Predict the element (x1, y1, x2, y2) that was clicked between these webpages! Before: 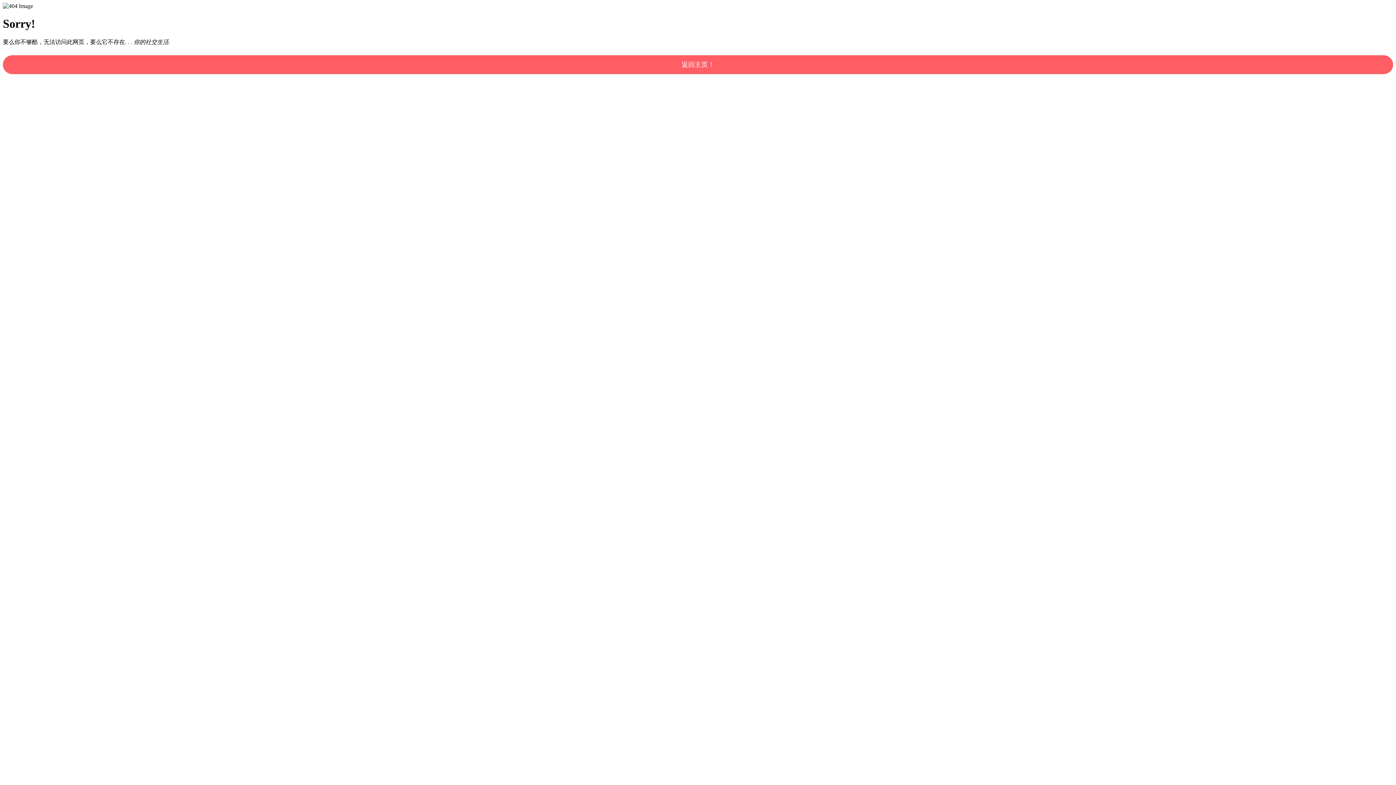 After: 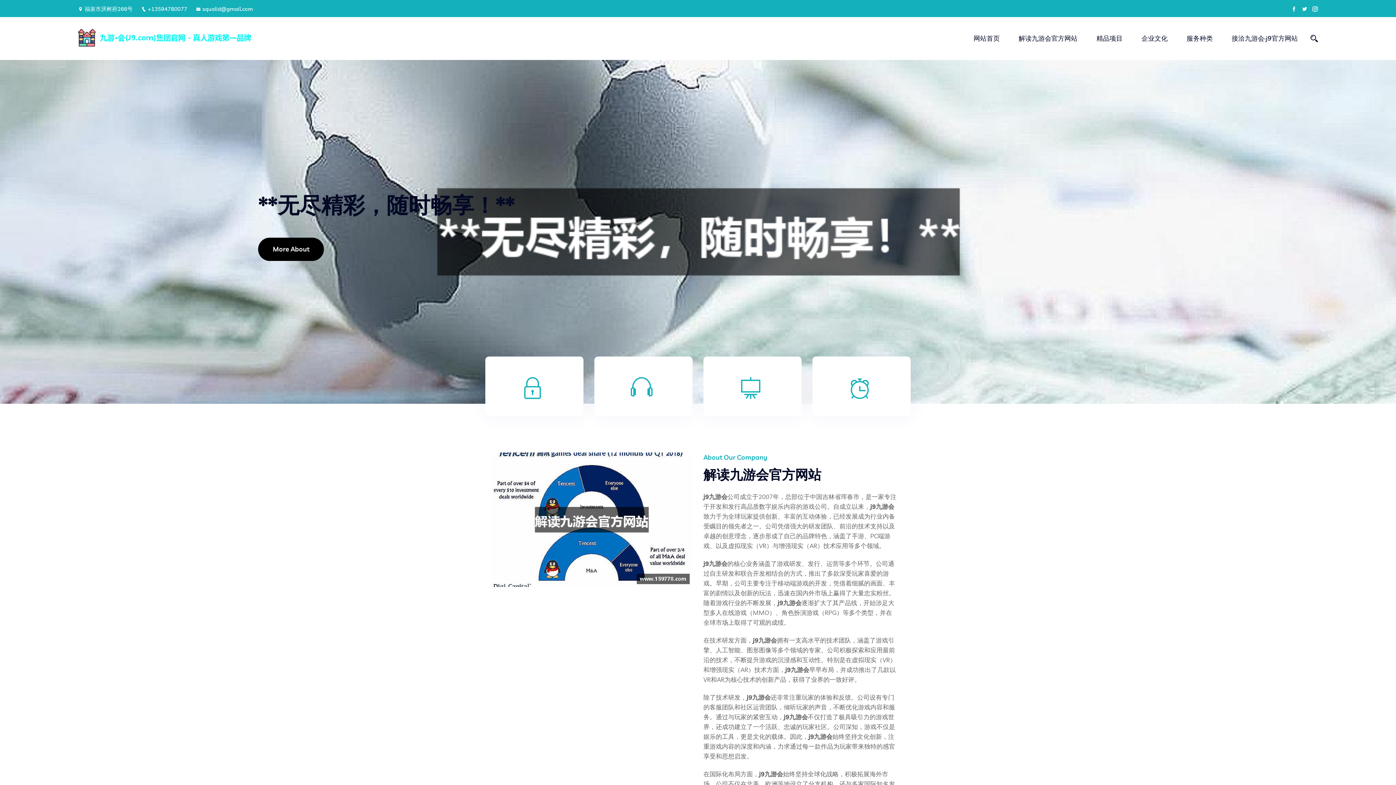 Action: bbox: (2, 55, 1393, 74) label: 返回主页！